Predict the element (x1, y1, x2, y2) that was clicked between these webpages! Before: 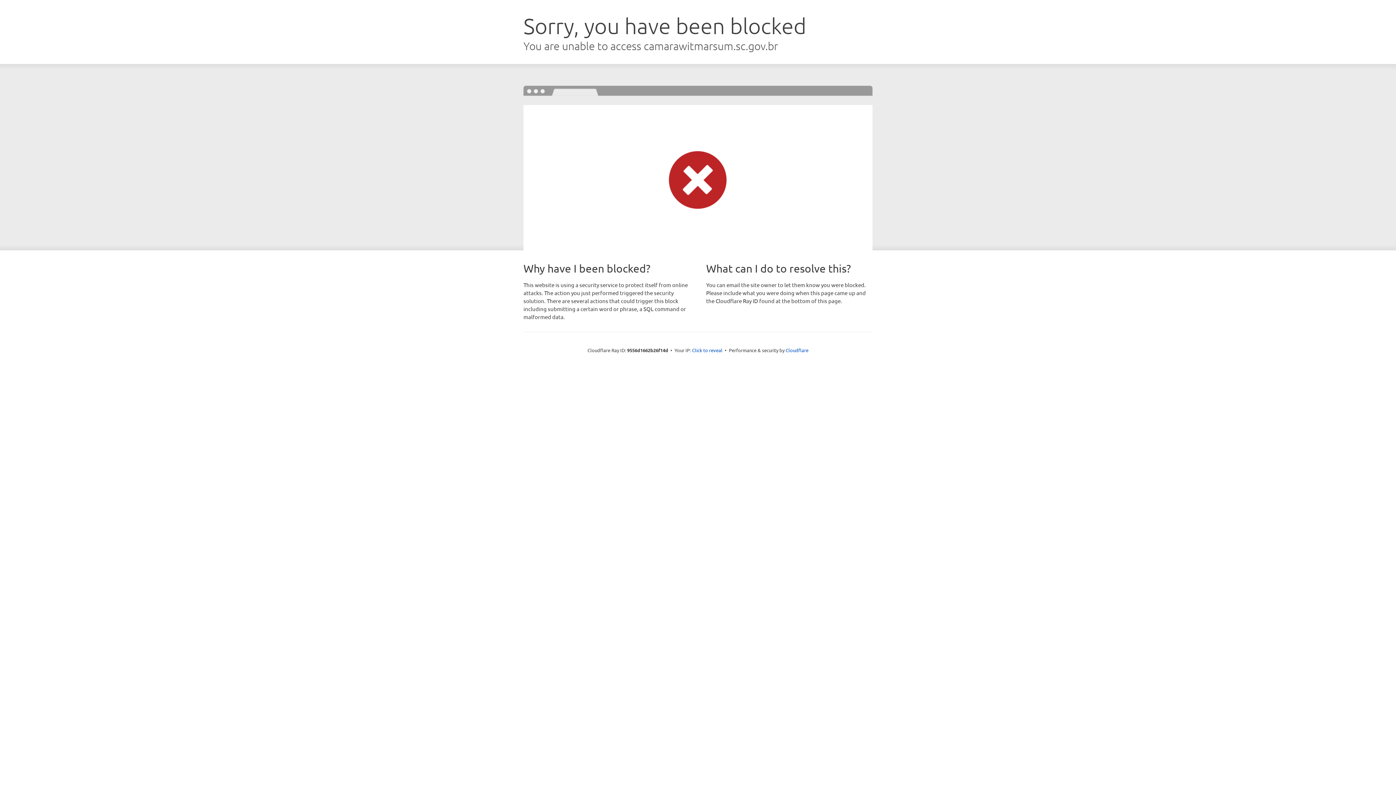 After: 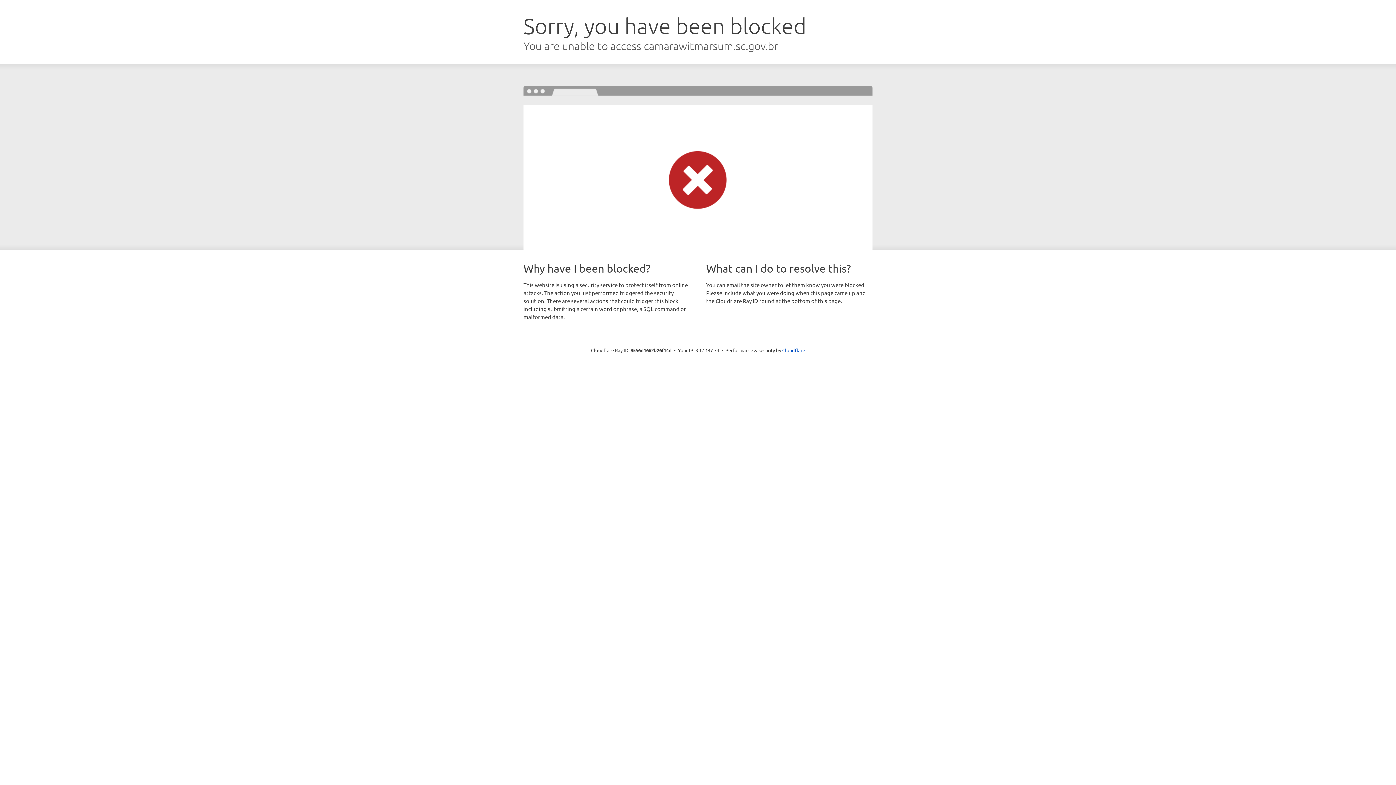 Action: label: Click to reveal bbox: (692, 346, 722, 353)